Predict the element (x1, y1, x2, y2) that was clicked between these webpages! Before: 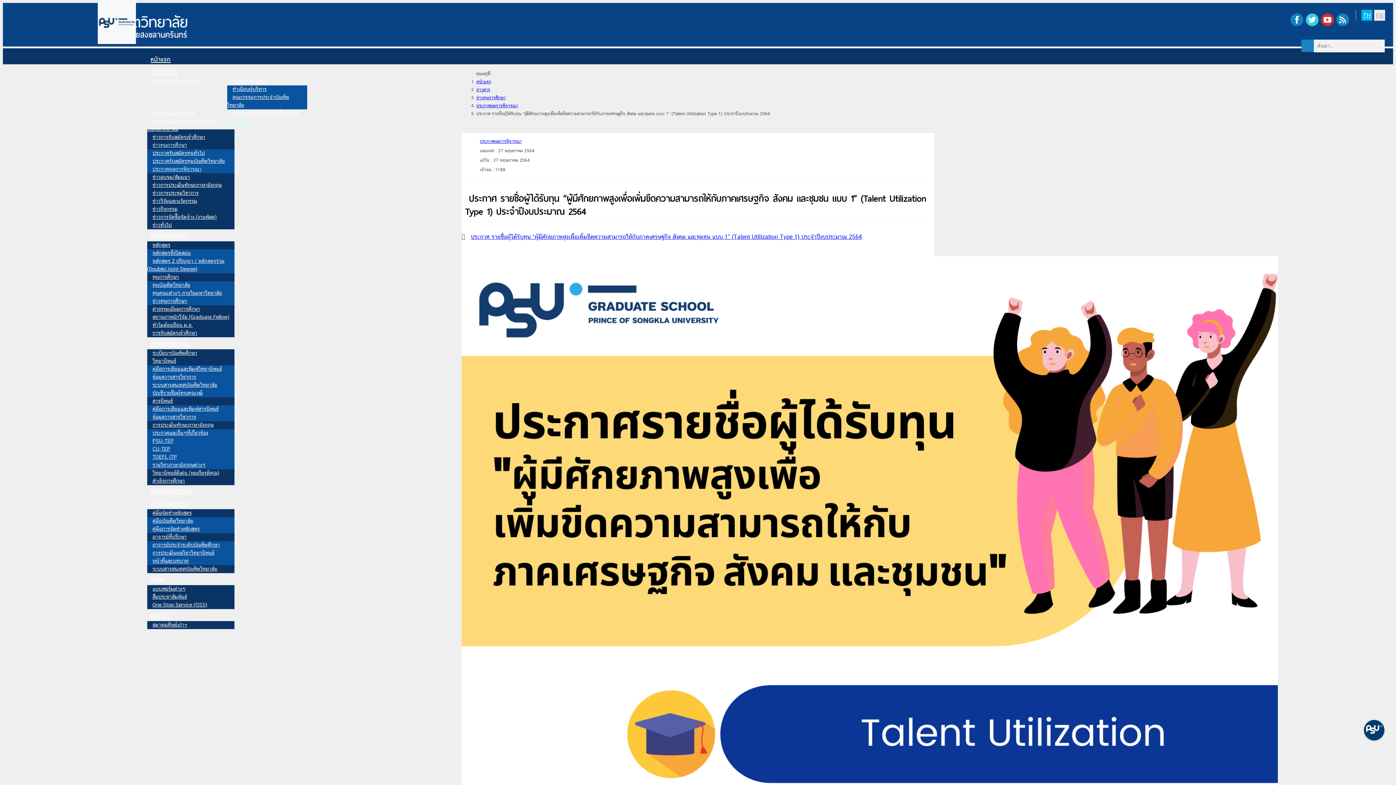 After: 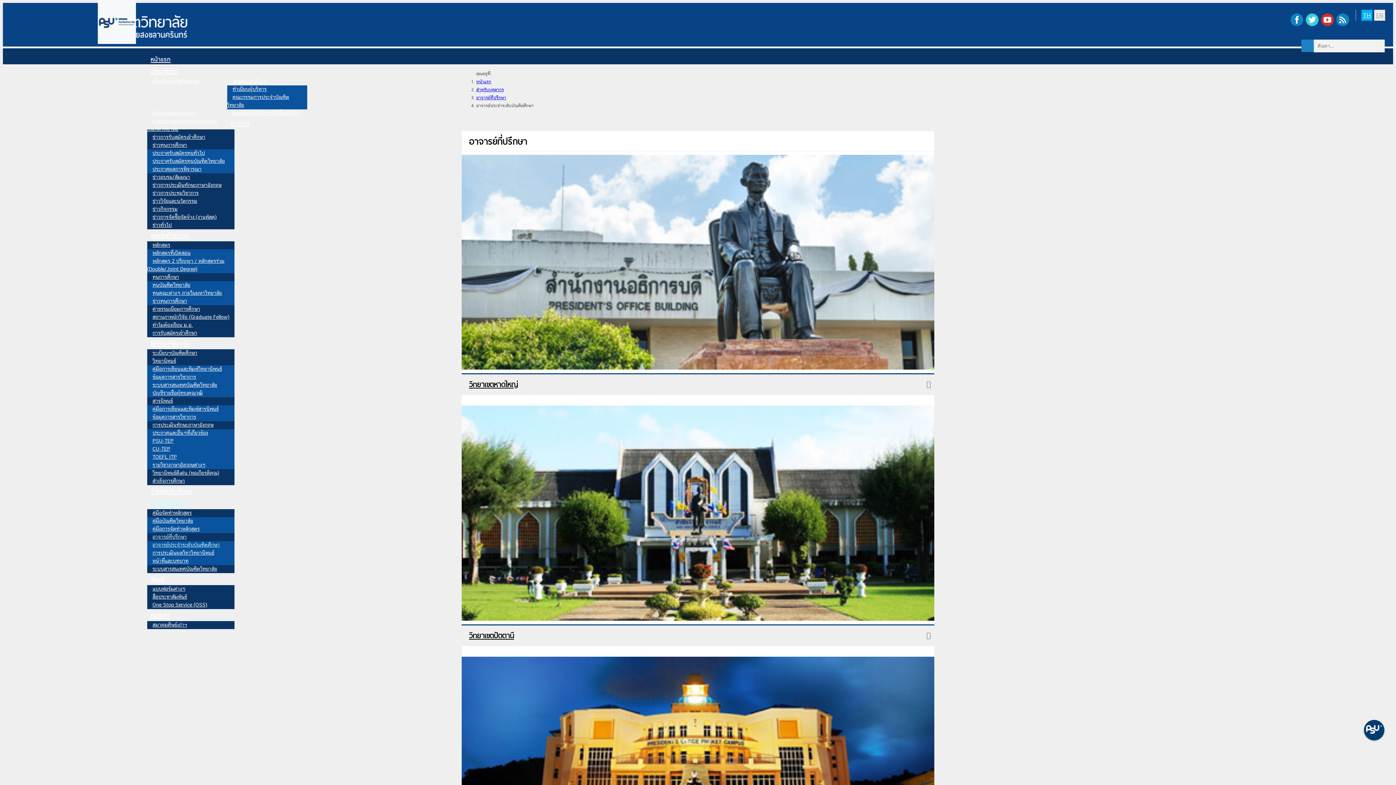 Action: label: อาจารย์ประจำระดับบัณฑิตศึกษา bbox: (147, 539, 223, 551)